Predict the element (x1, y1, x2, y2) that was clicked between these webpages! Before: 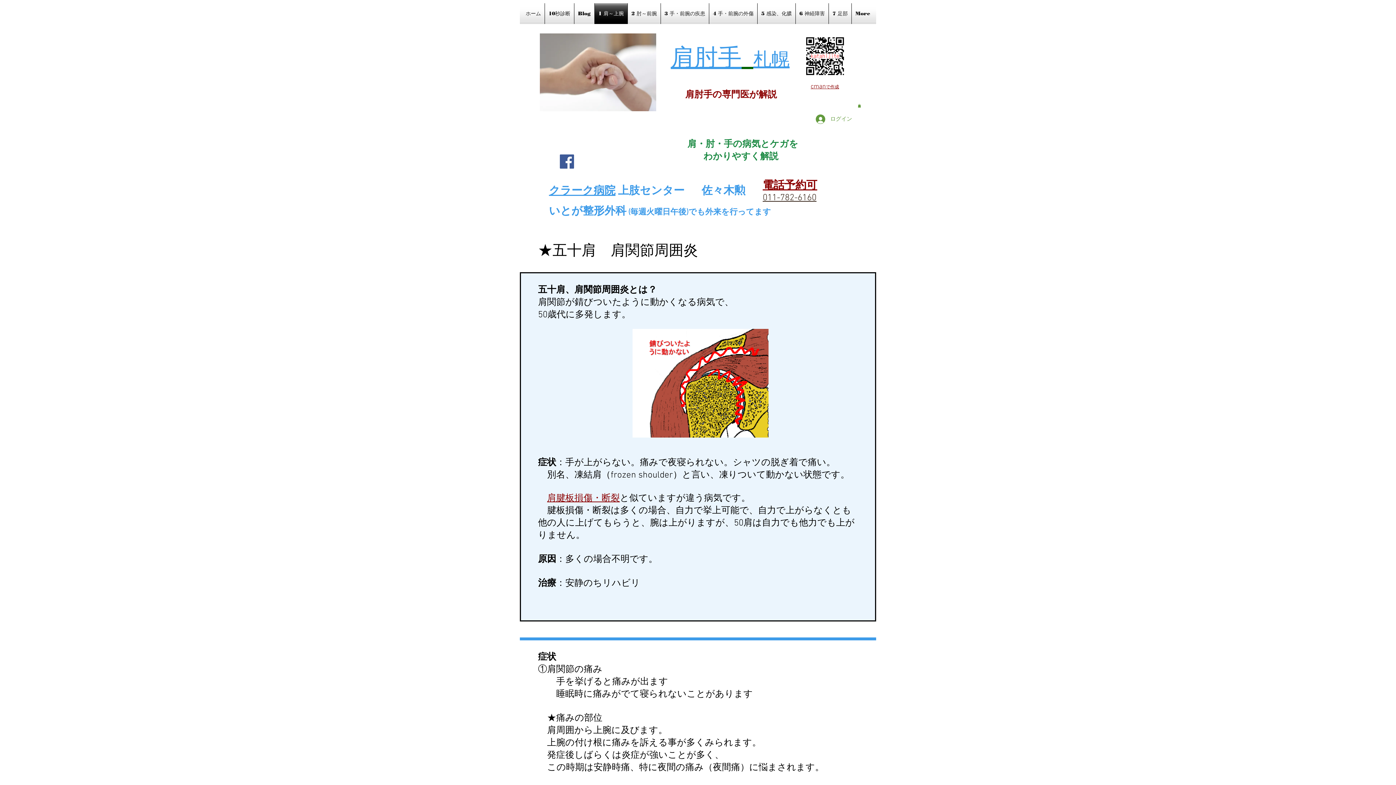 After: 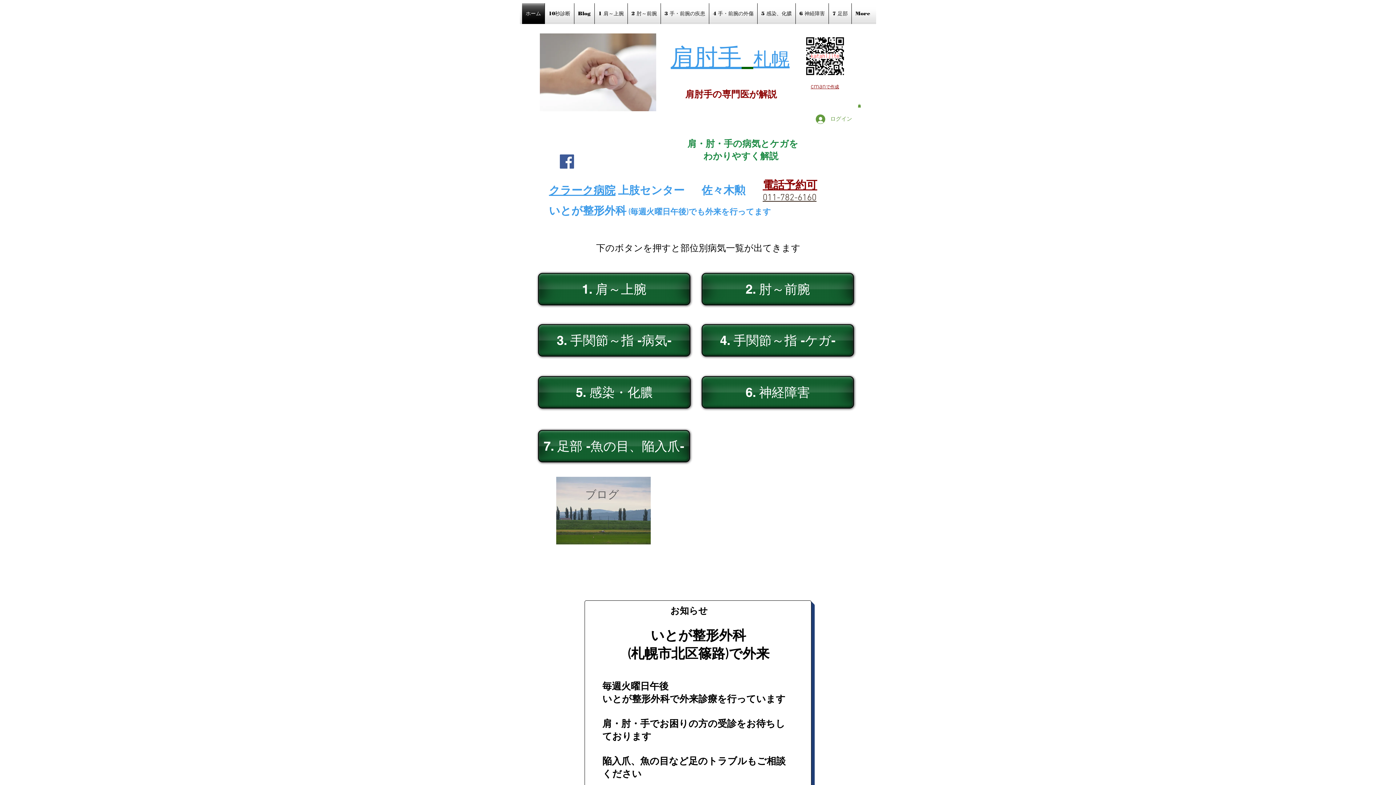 Action: bbox: (670, 45, 789, 73) label: ​肩肘手  札幌